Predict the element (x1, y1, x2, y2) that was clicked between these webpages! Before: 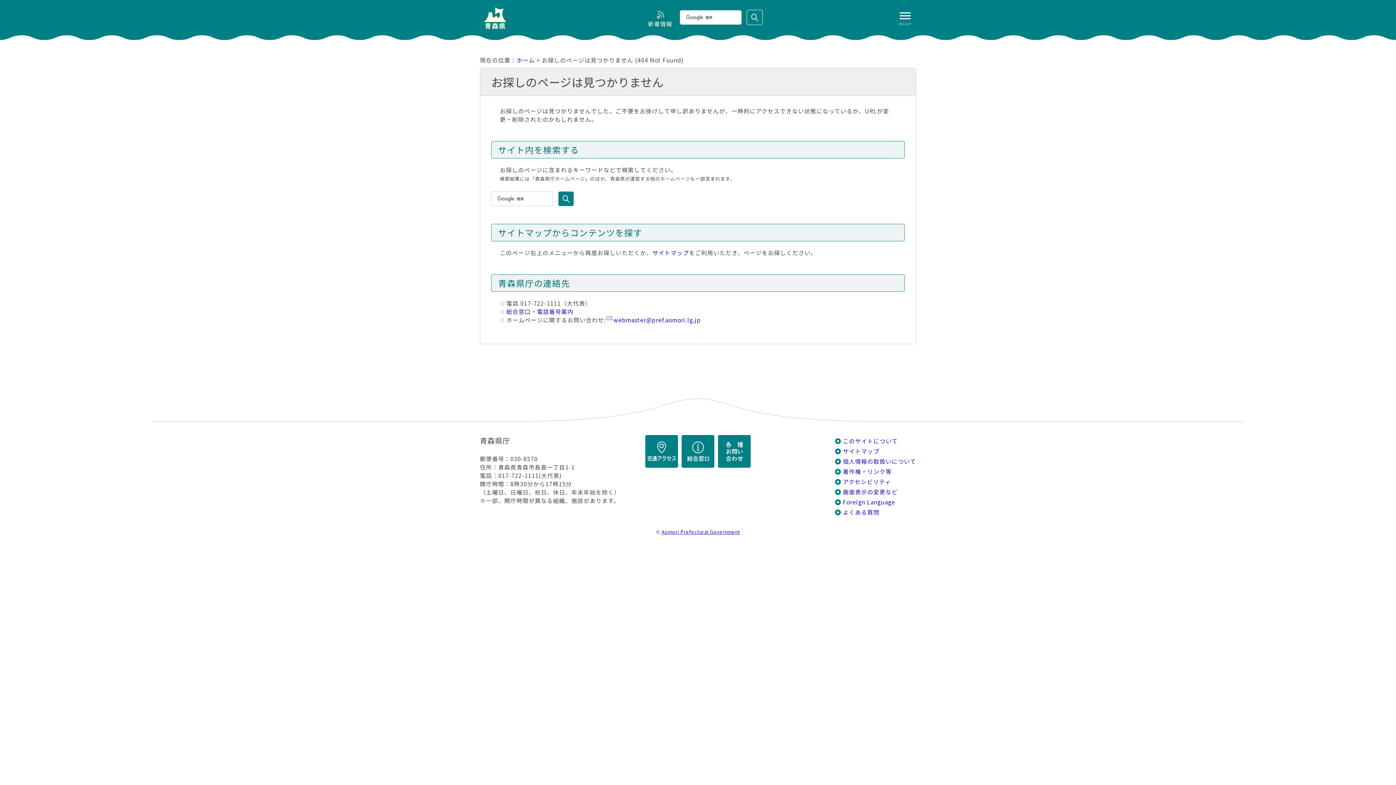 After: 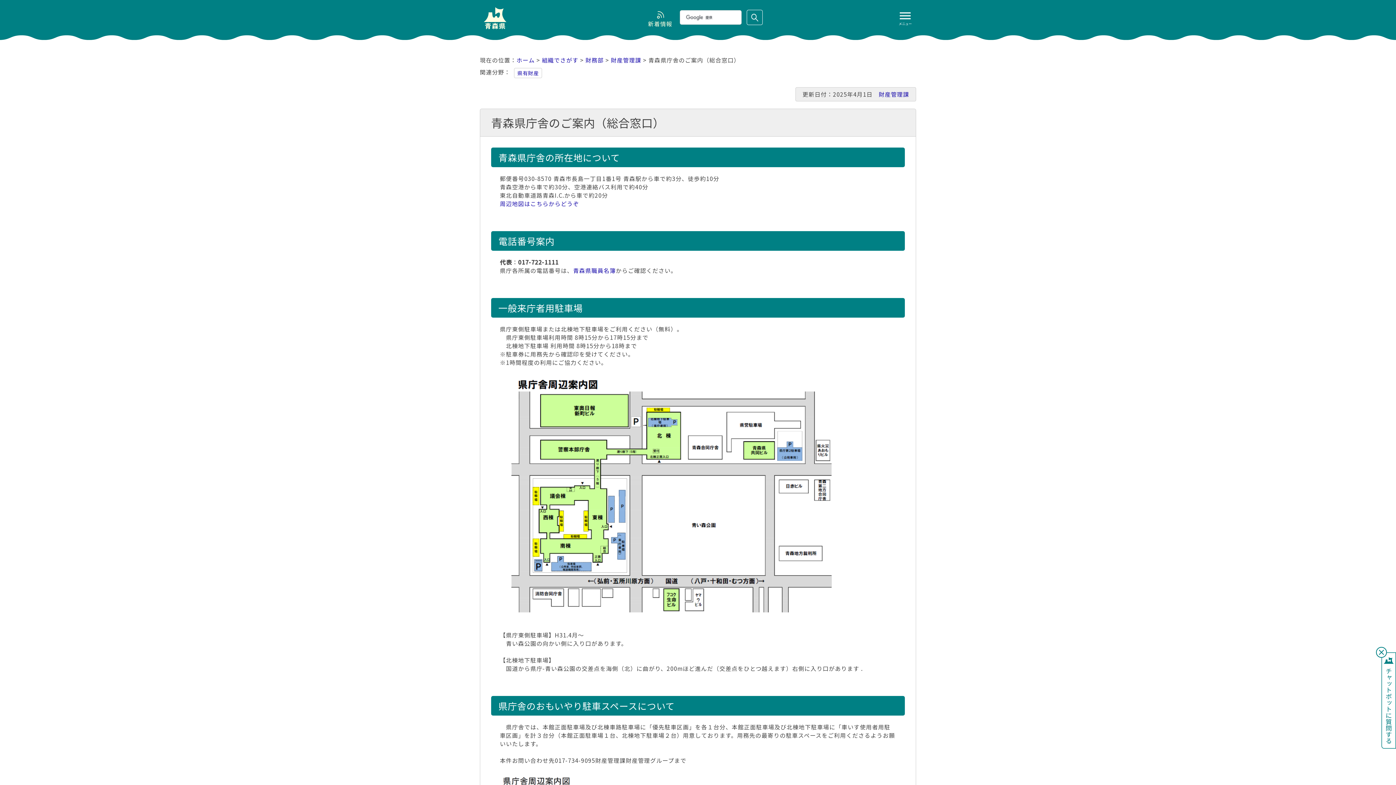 Action: label: 総合窓口・電話番号案内 bbox: (506, 307, 573, 316)